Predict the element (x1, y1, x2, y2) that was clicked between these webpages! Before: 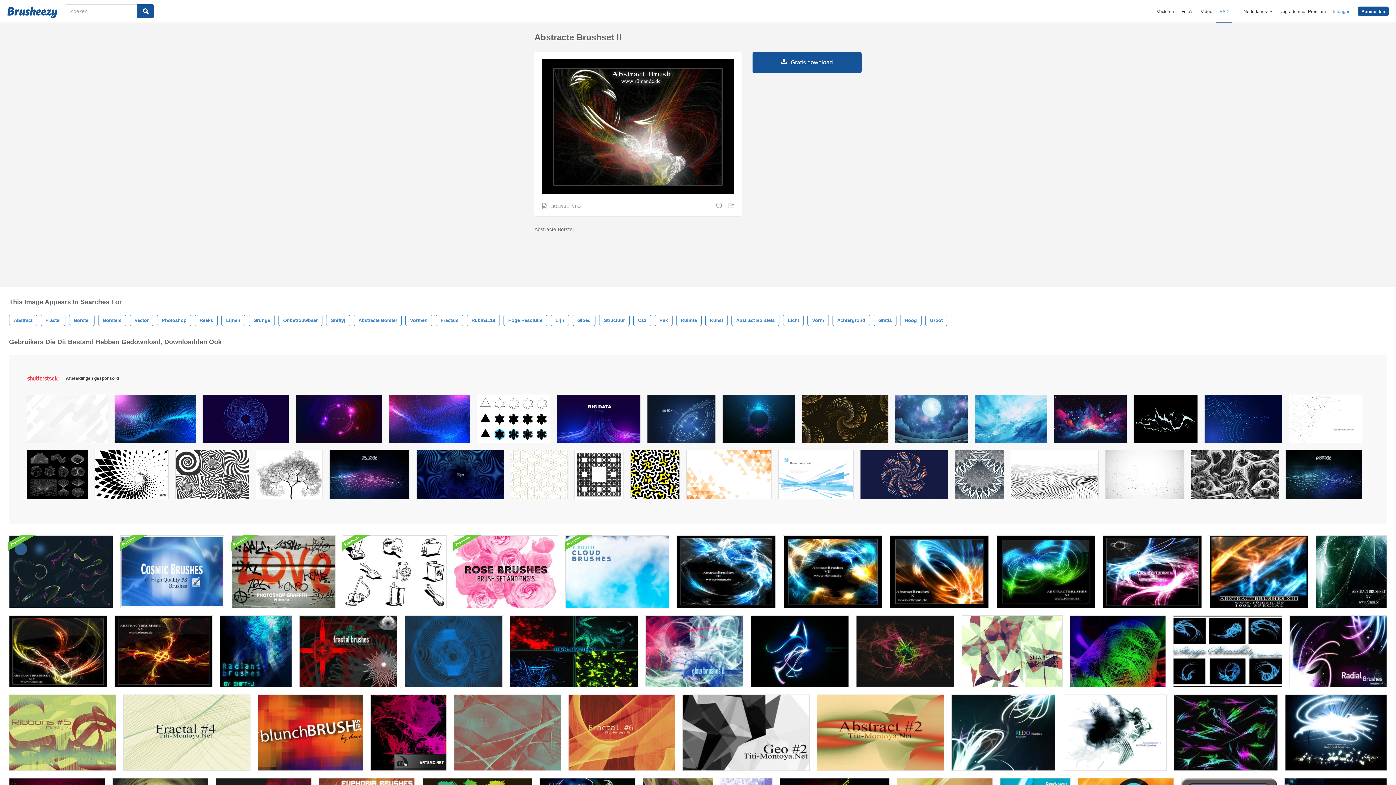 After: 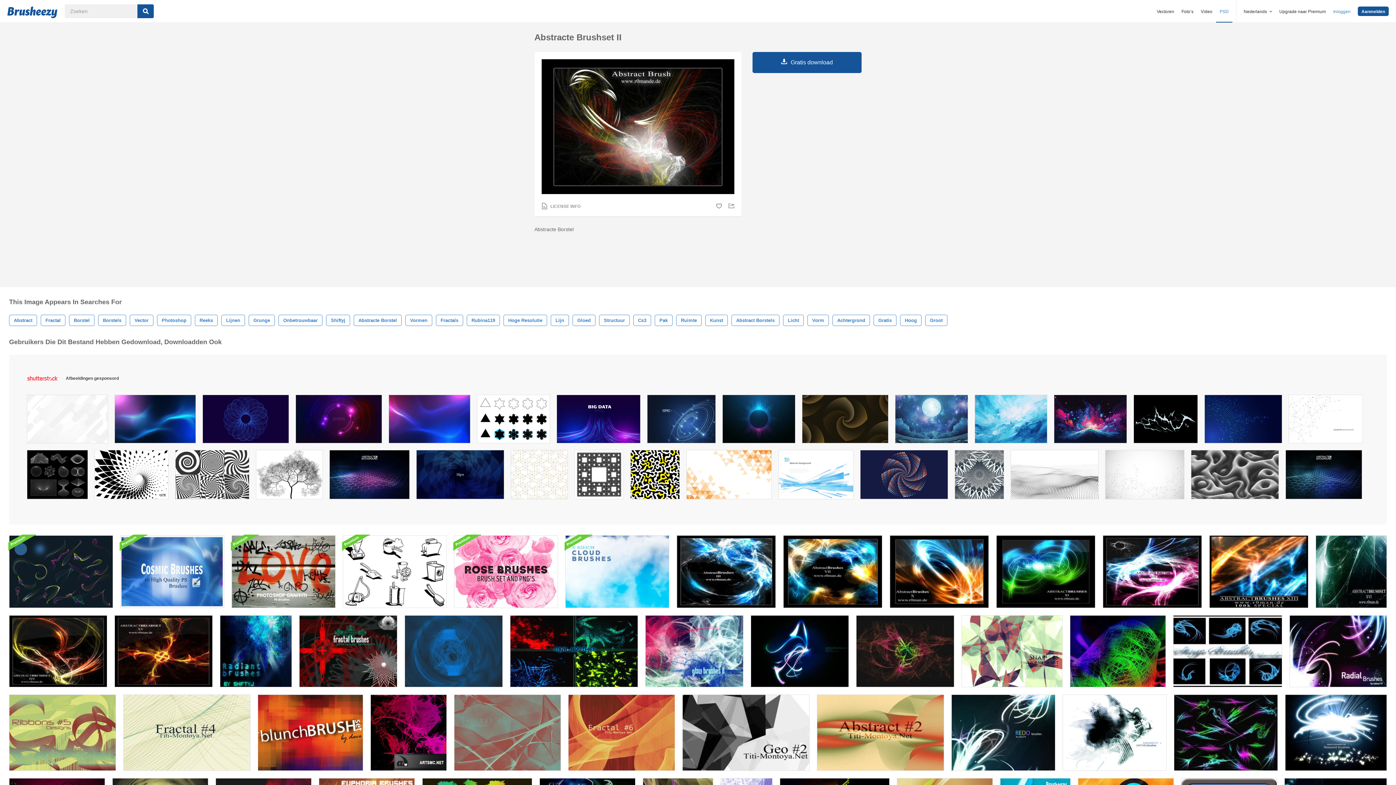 Action: bbox: (1054, 395, 1126, 446)